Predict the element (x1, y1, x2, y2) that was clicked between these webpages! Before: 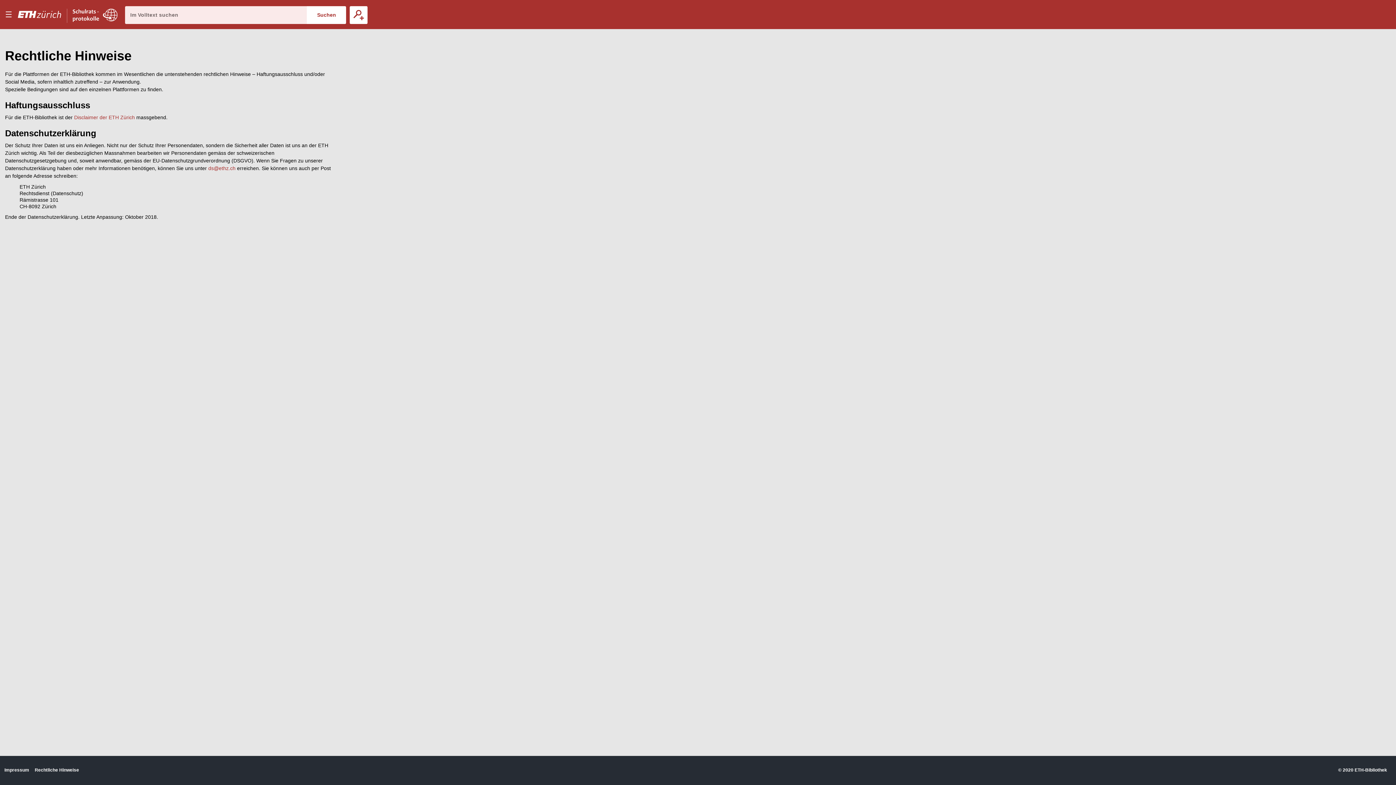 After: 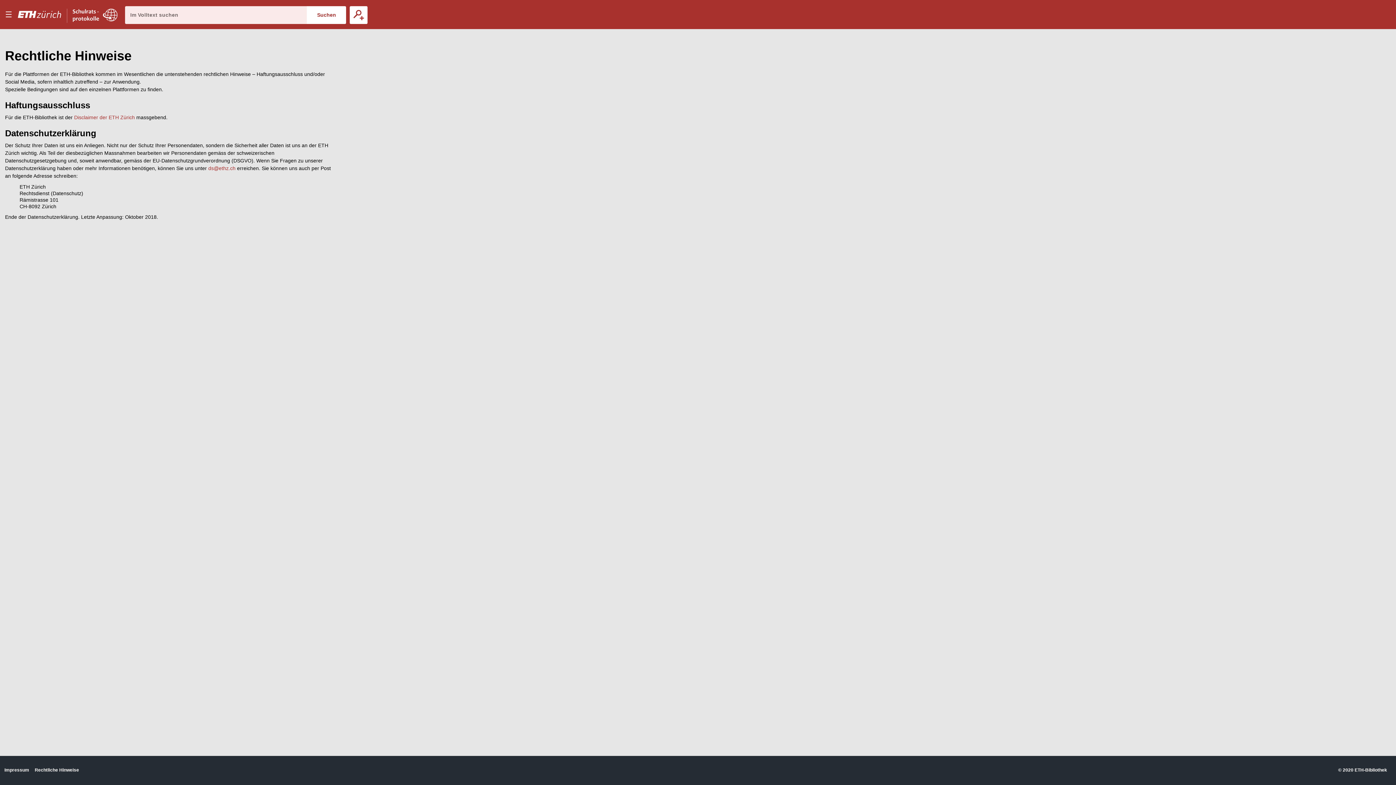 Action: bbox: (17, 0, 72, 29)